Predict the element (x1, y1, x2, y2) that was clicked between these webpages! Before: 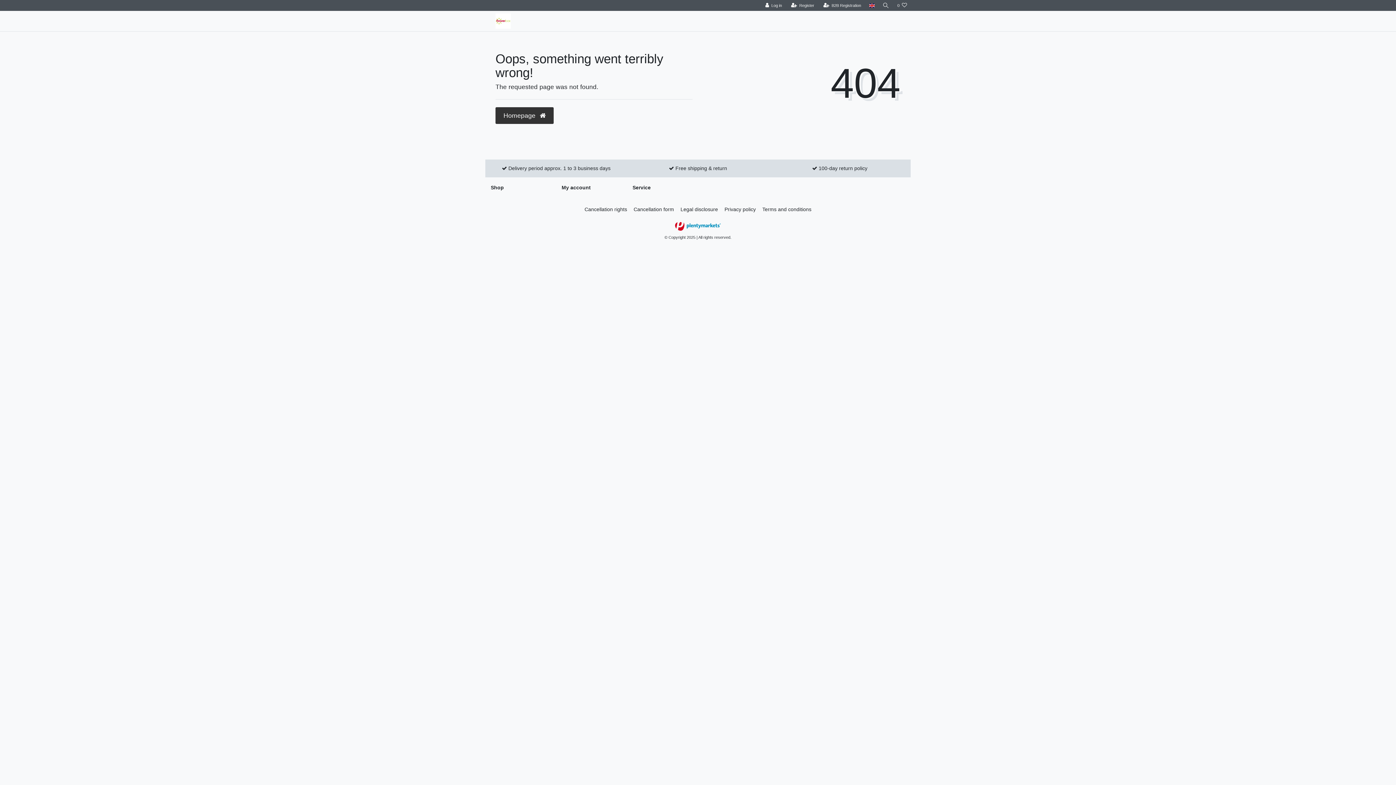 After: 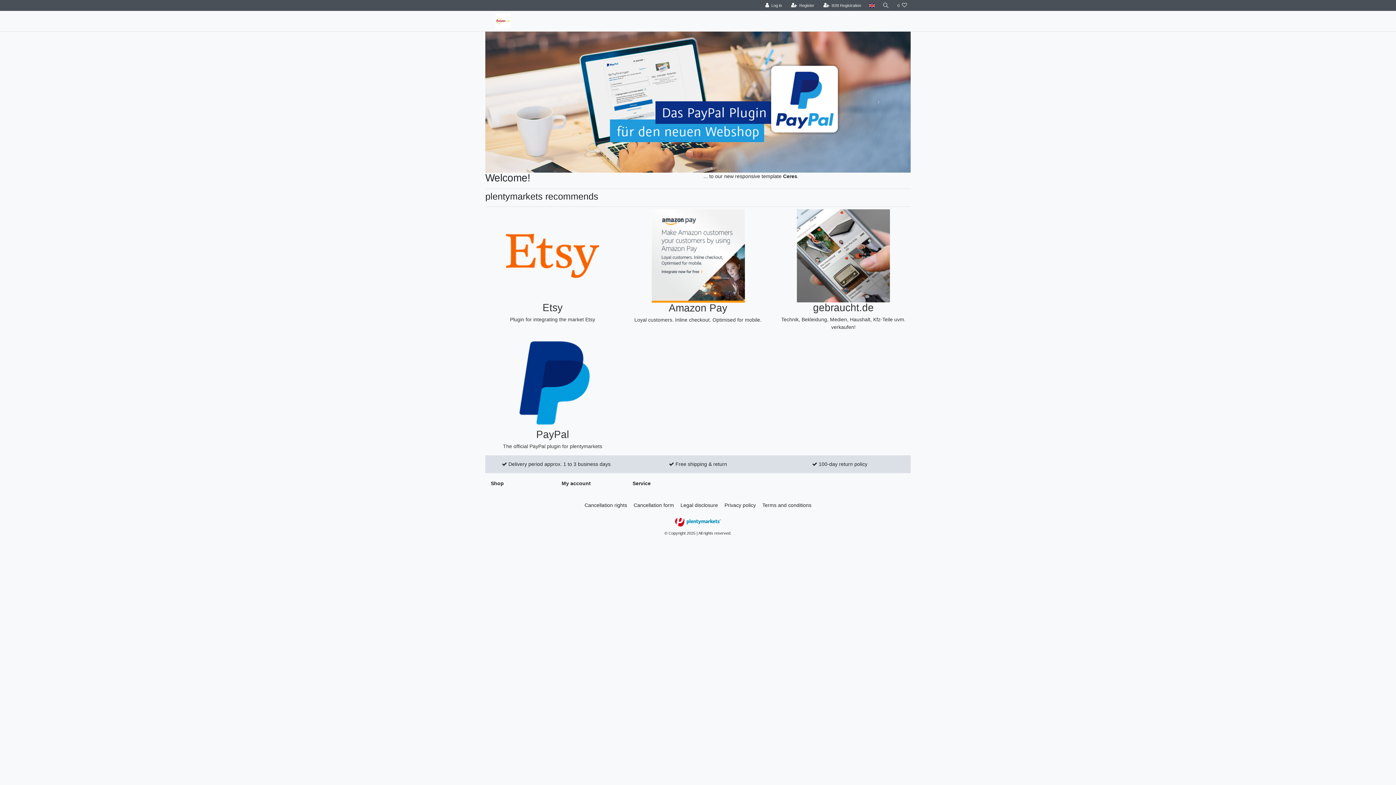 Action: bbox: (495, 107, 553, 124) label: Homepage 